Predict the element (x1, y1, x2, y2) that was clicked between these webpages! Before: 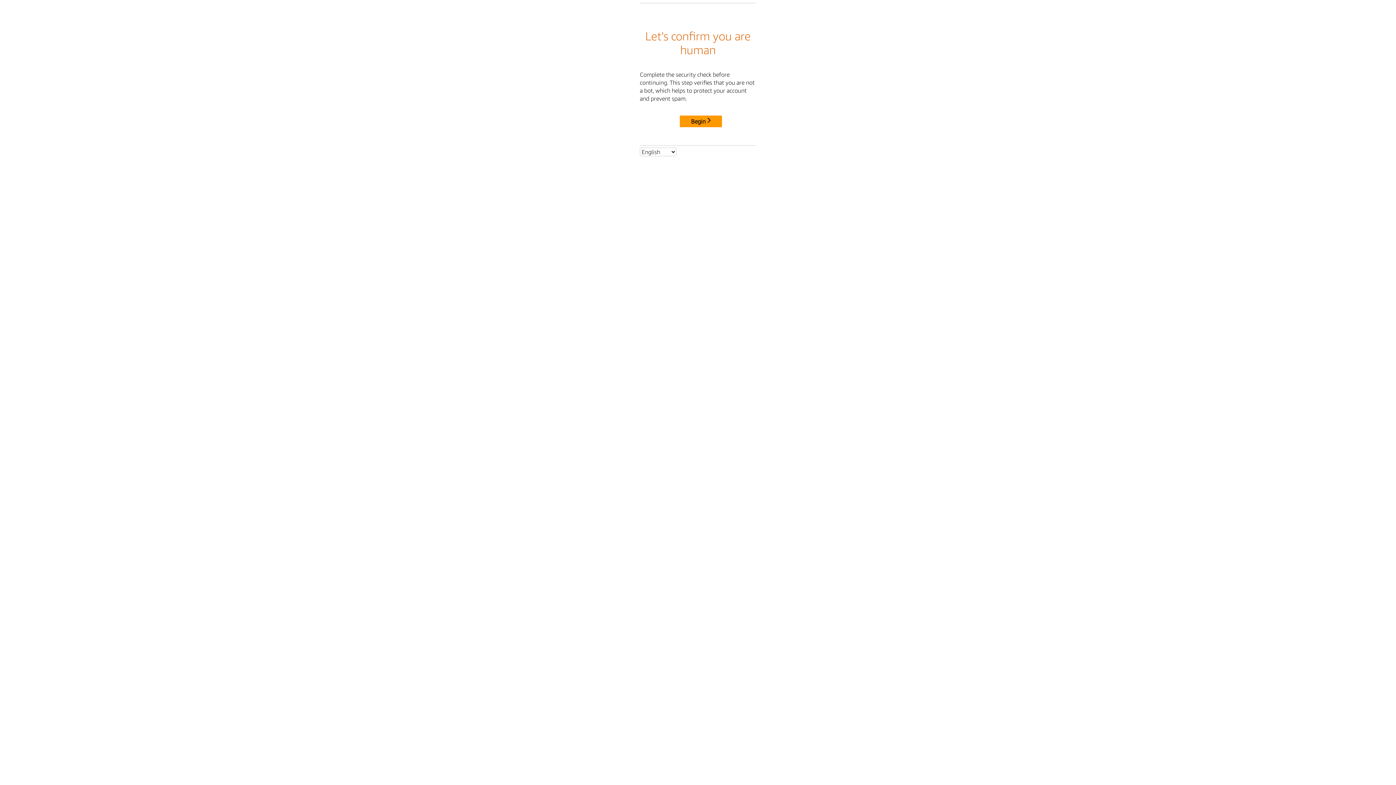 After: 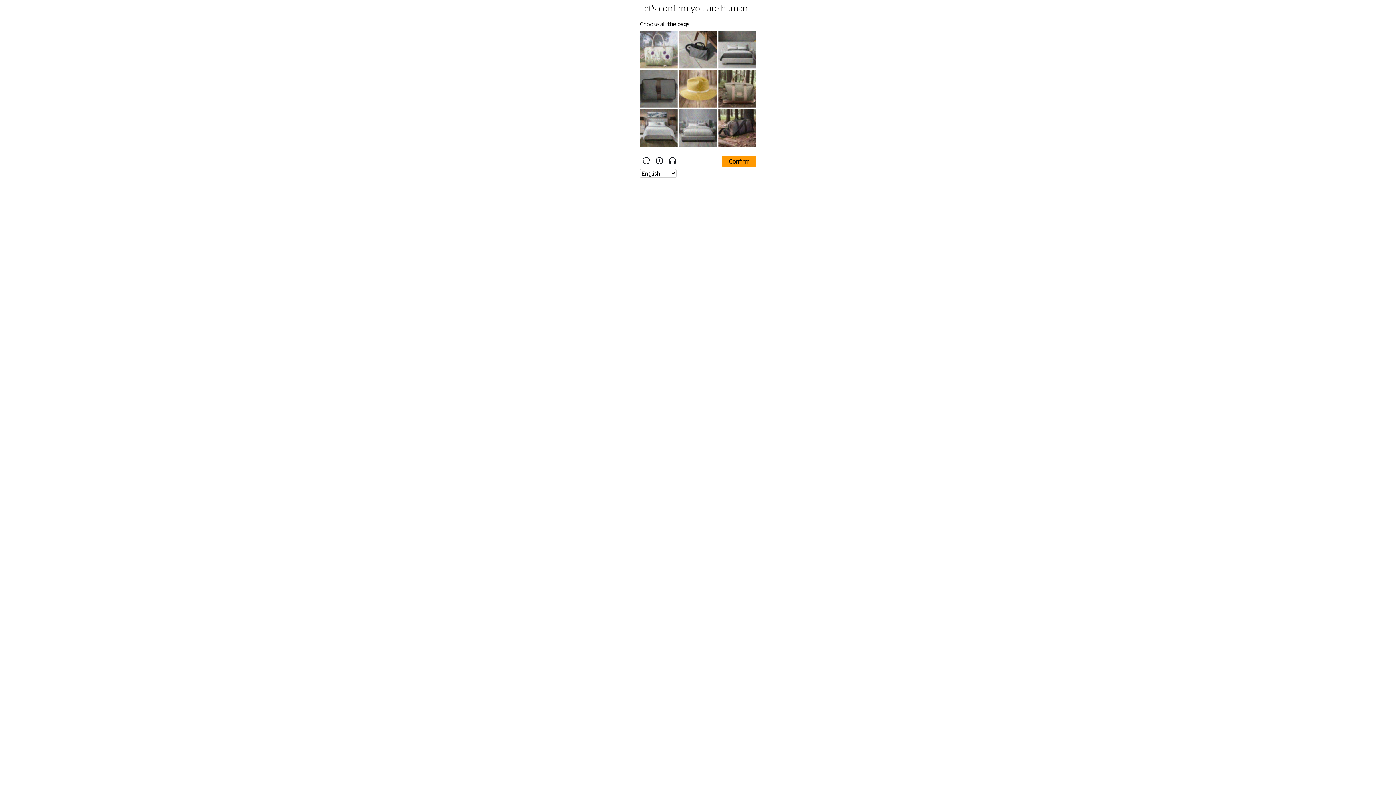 Action: bbox: (680, 115, 722, 127) label: Begin